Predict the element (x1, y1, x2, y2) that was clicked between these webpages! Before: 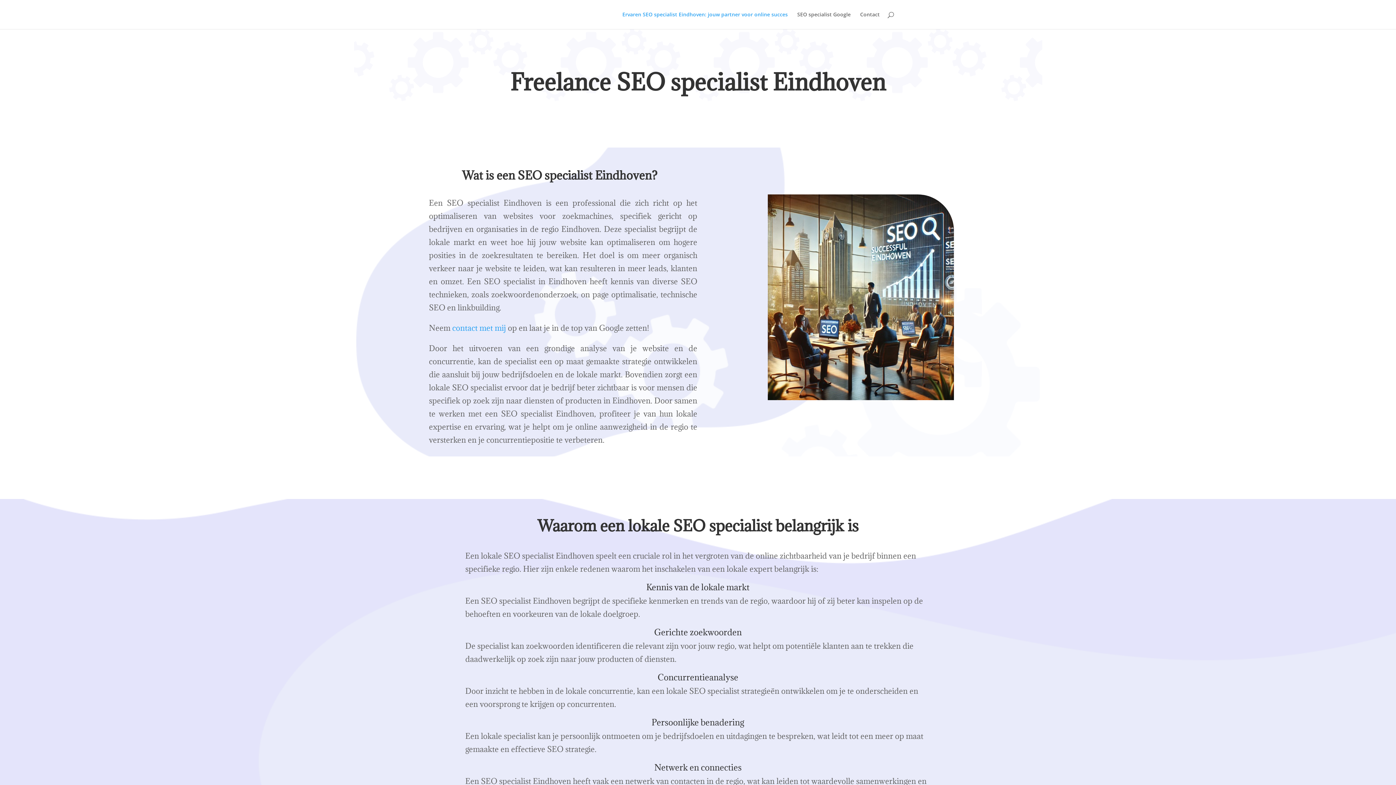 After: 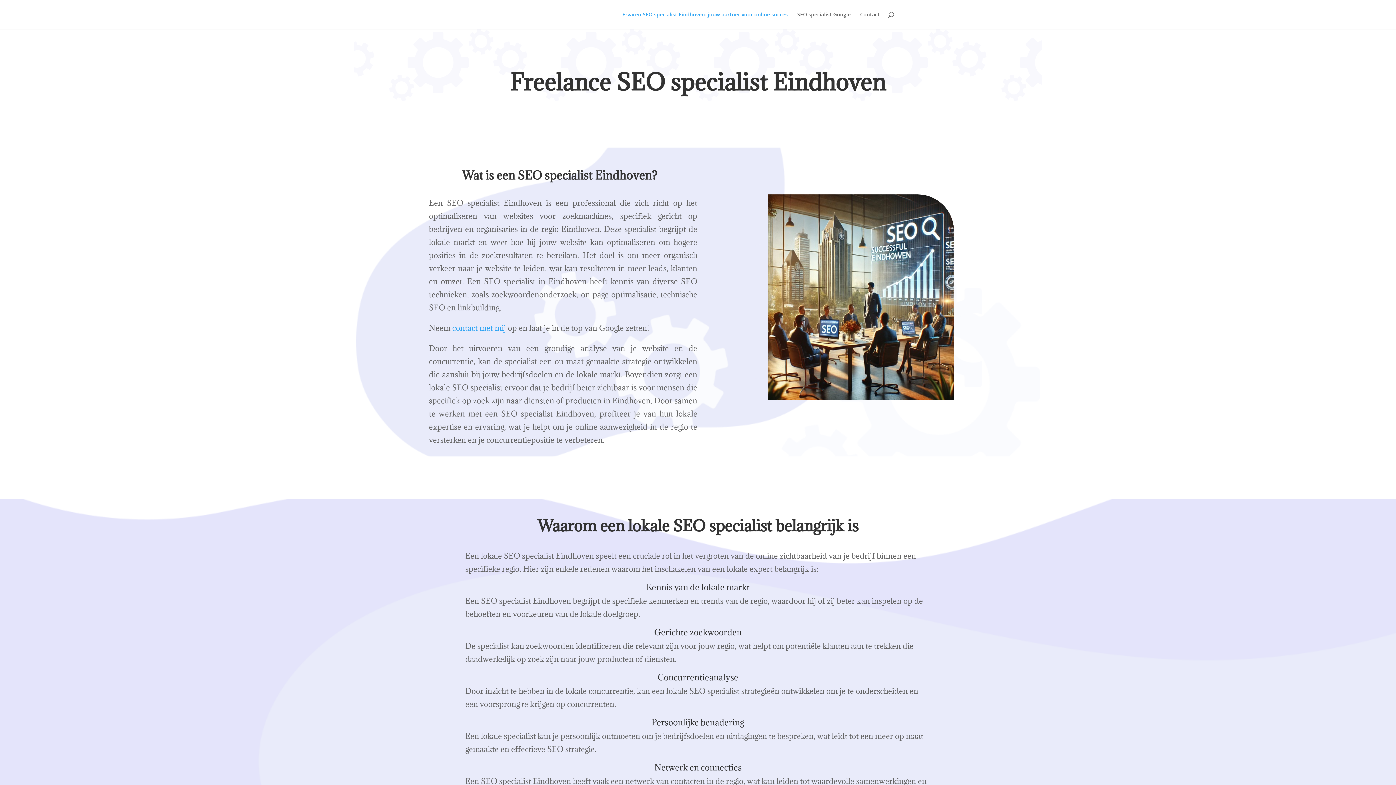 Action: label: Ervaren SEO specialist Eindhoven: jouw partner voor online succes bbox: (622, 12, 788, 29)